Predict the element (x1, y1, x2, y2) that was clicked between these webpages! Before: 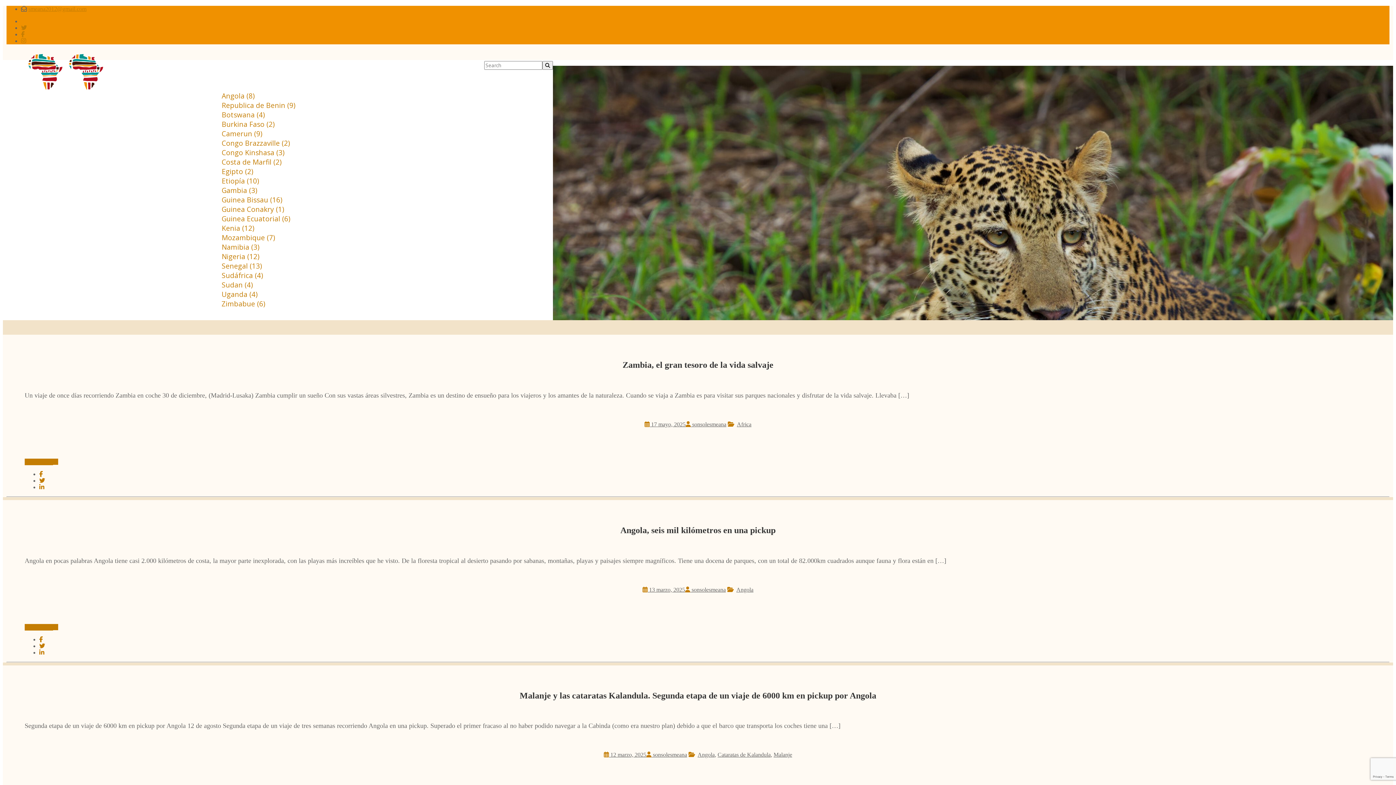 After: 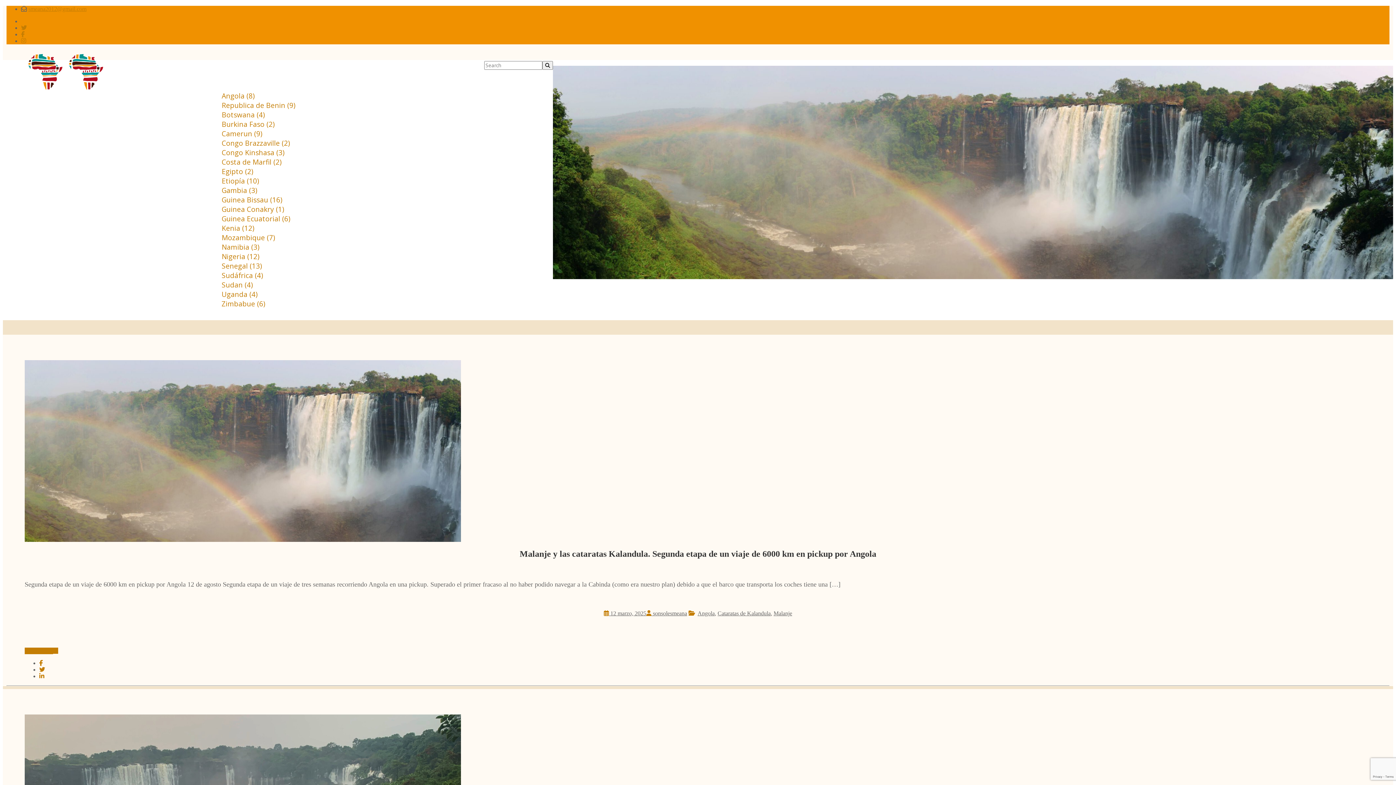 Action: label: Cataratas de Kalandula bbox: (717, 752, 770, 758)